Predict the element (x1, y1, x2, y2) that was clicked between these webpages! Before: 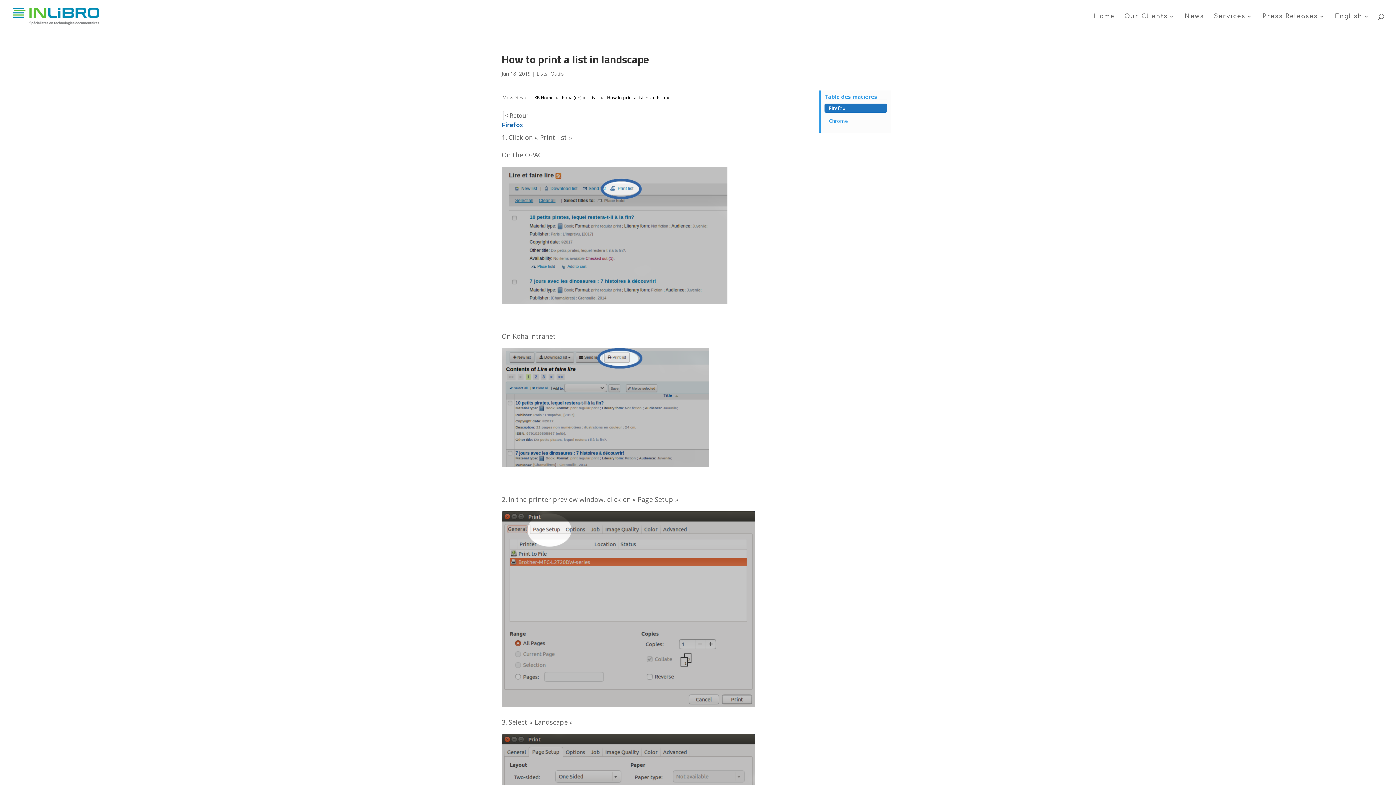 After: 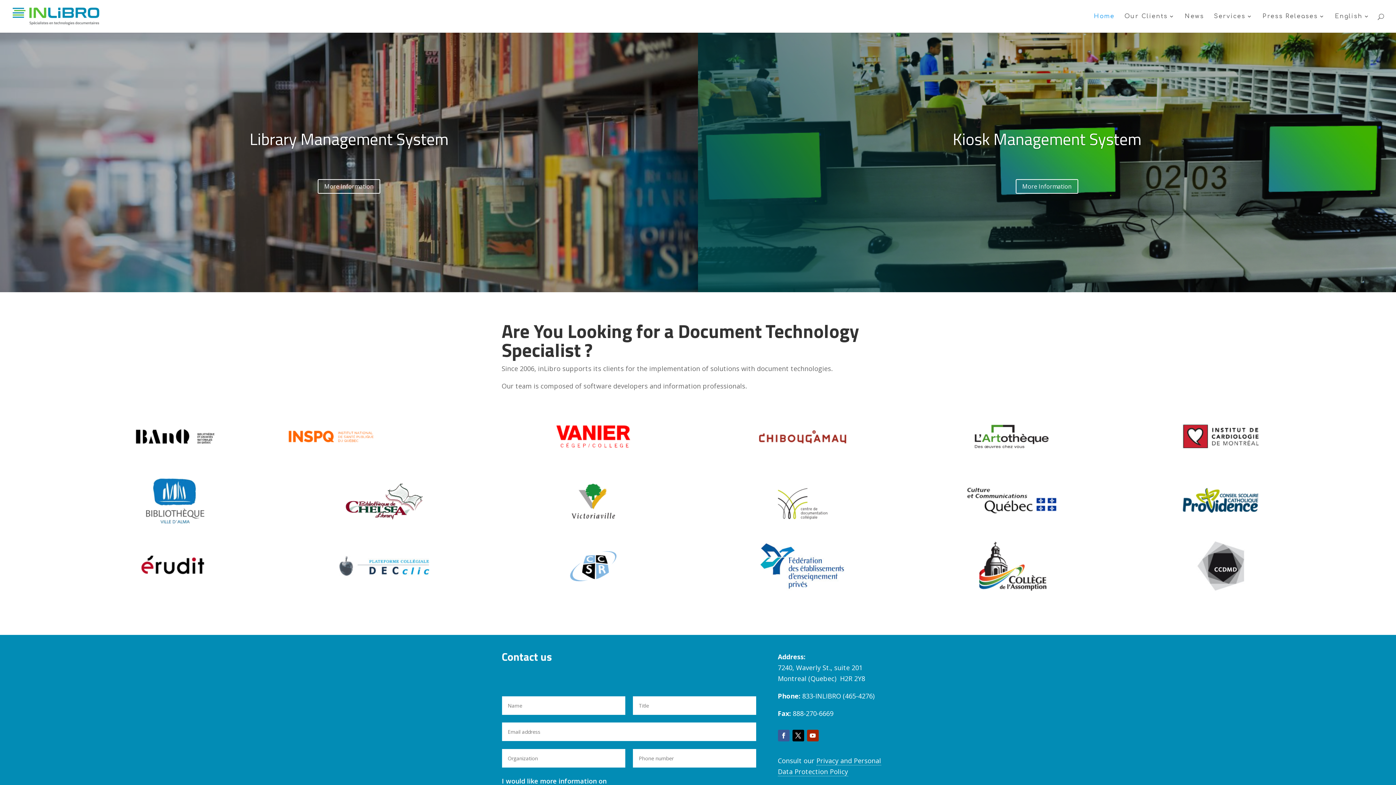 Action: bbox: (12, 12, 99, 19)